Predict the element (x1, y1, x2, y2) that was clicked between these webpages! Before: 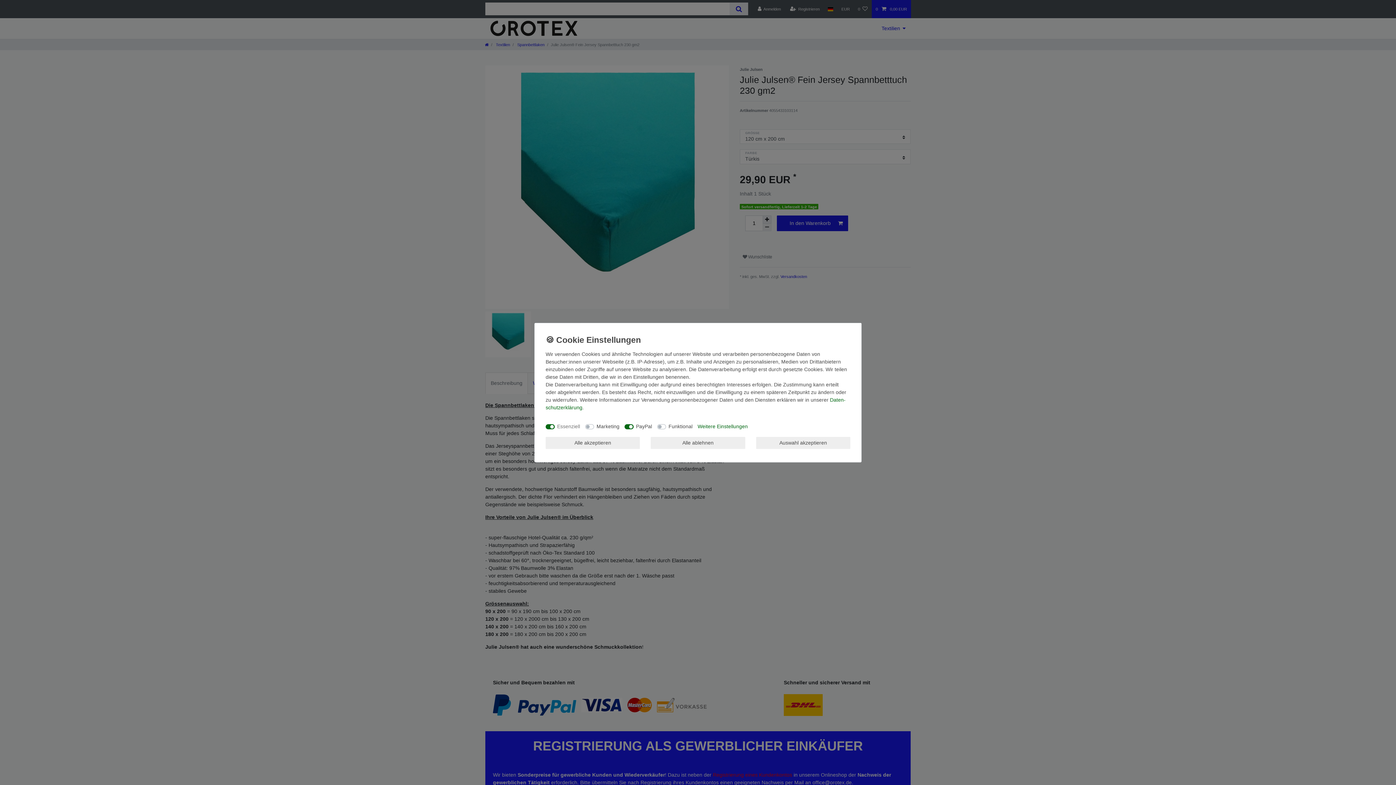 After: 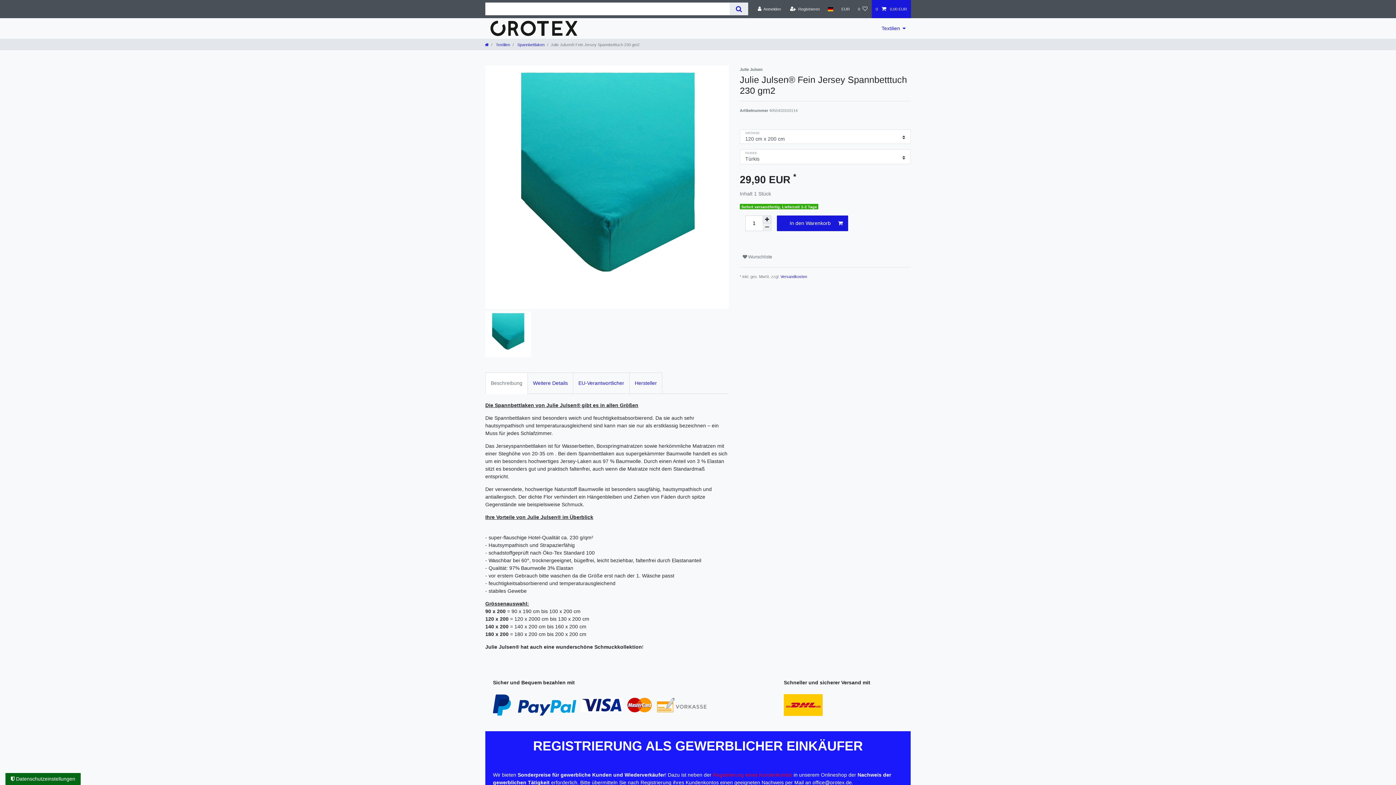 Action: bbox: (651, 437, 745, 449) label: Alle ablehnen